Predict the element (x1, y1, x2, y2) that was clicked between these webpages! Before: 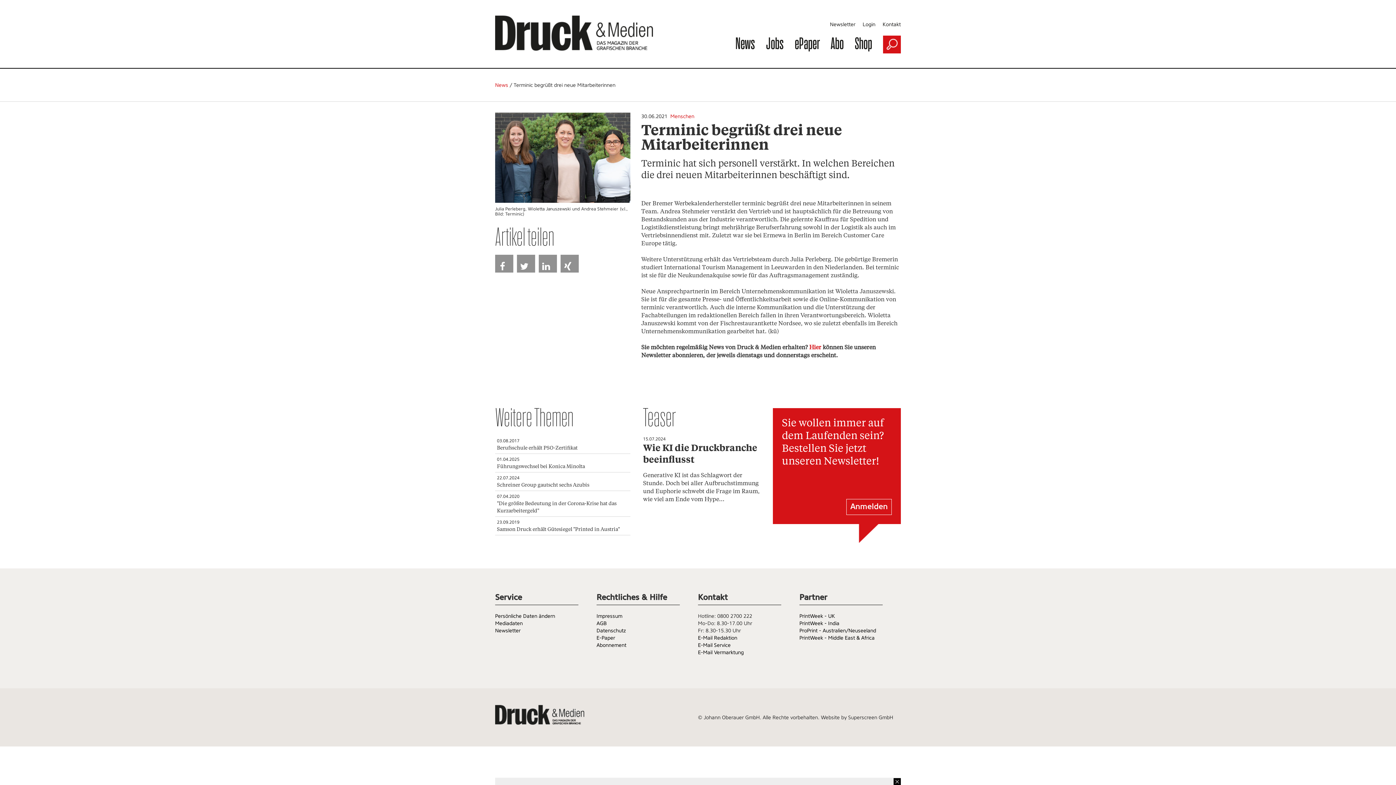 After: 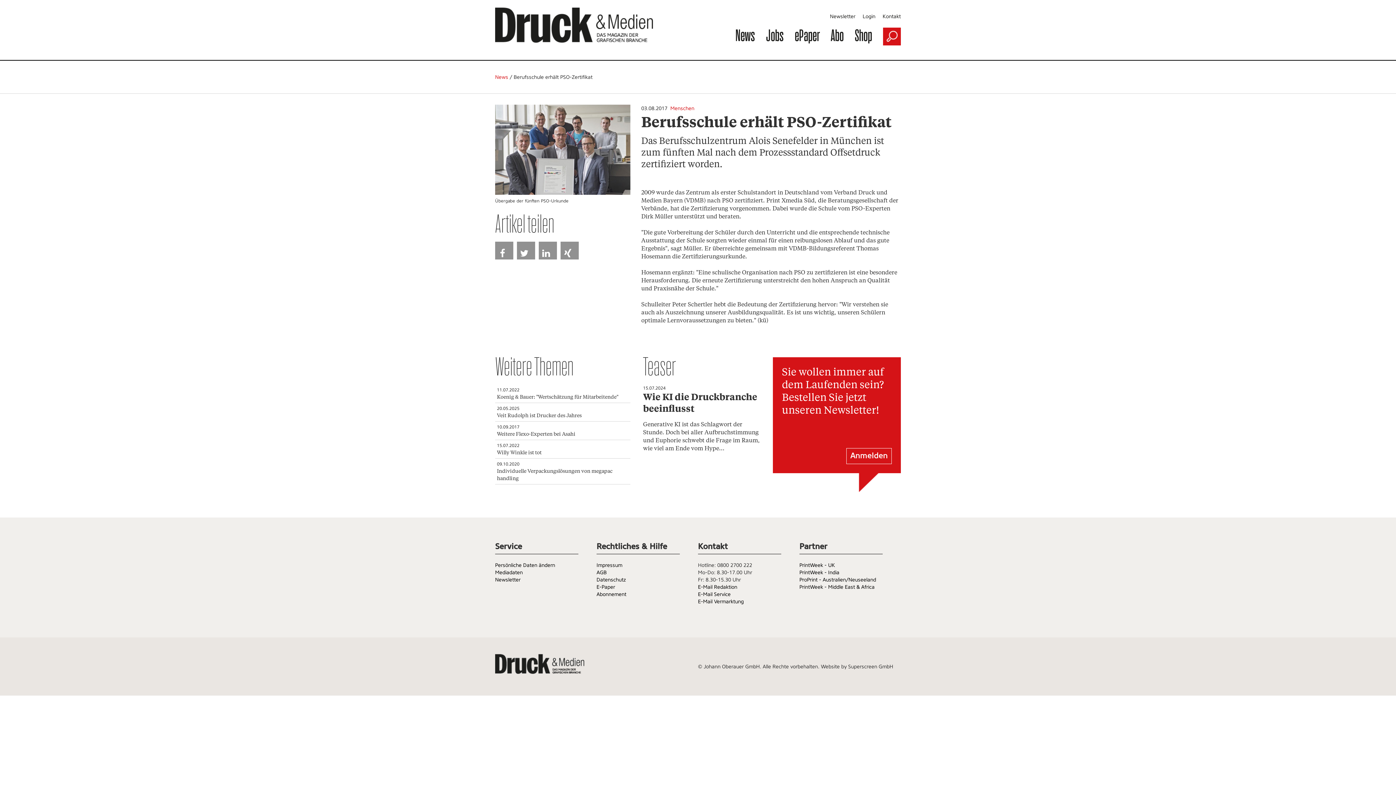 Action: bbox: (497, 445, 577, 450) label: Berufsschule erhält PSO-Zertifikat